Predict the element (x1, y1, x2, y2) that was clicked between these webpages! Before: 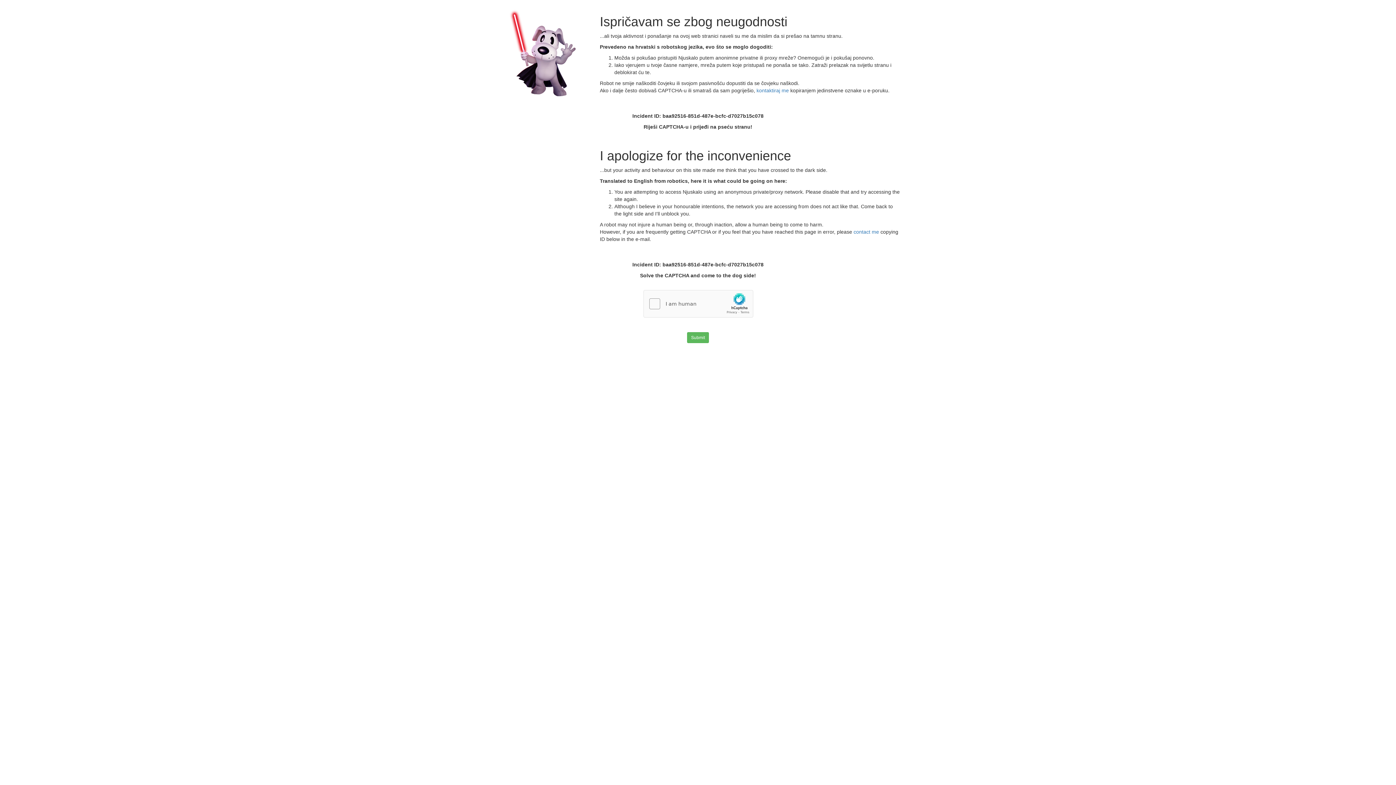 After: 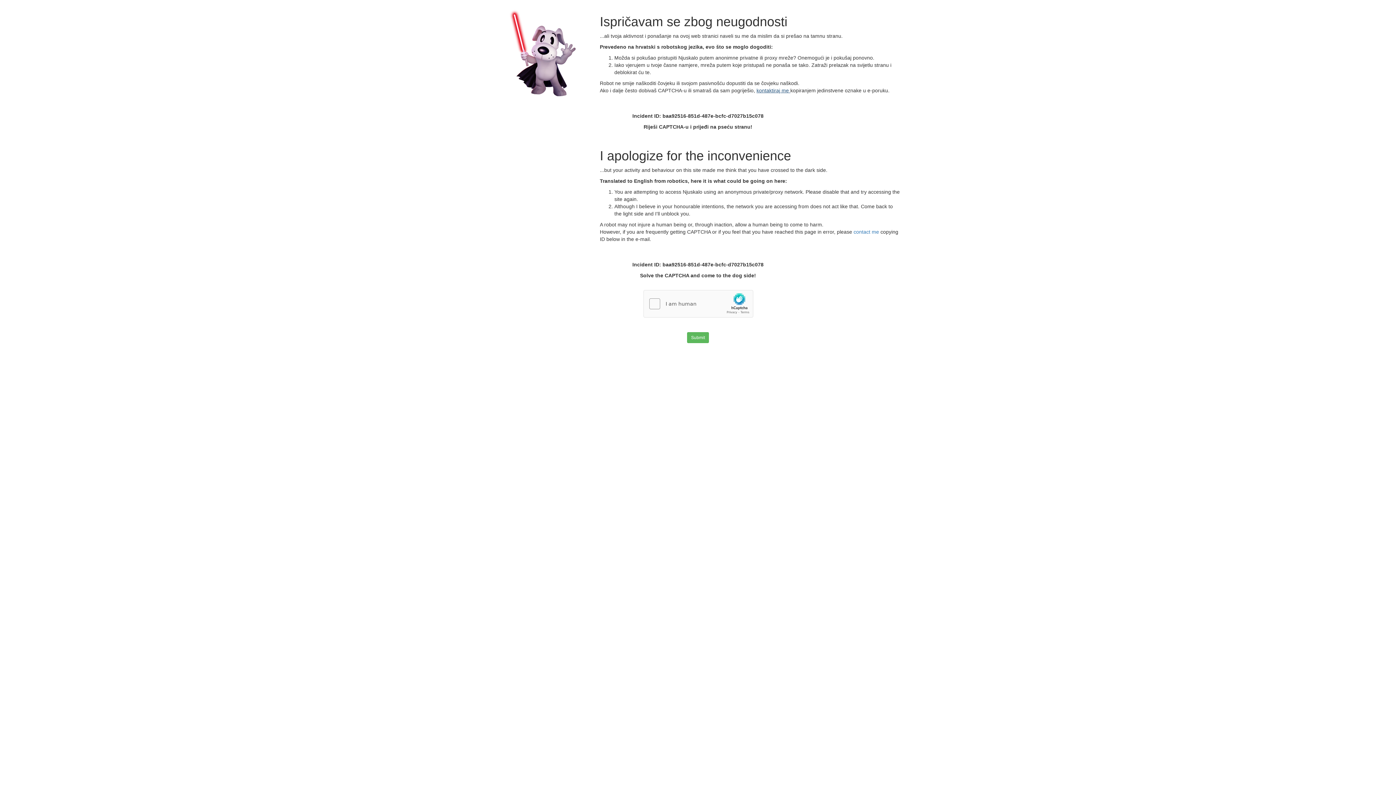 Action: label: kontaktiraj me  bbox: (756, 87, 790, 93)